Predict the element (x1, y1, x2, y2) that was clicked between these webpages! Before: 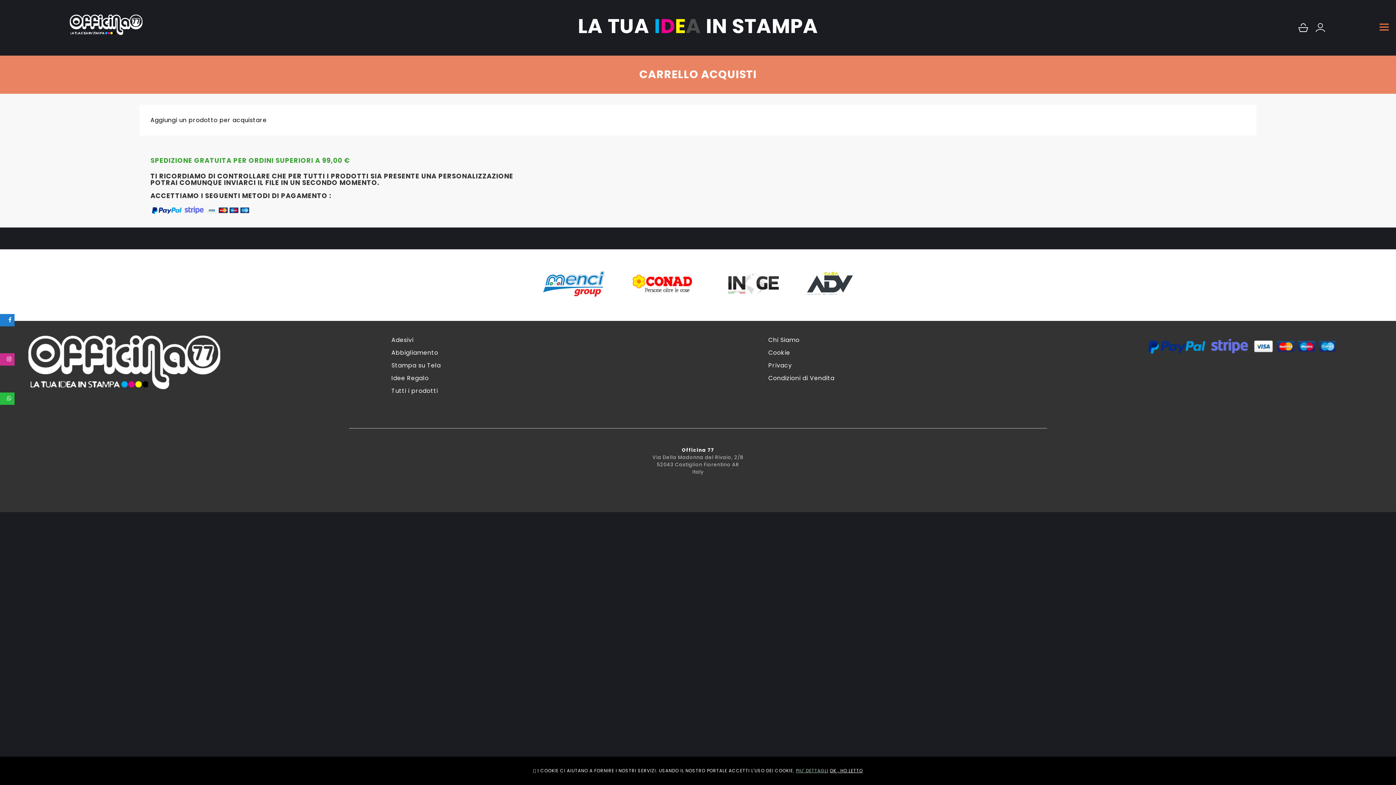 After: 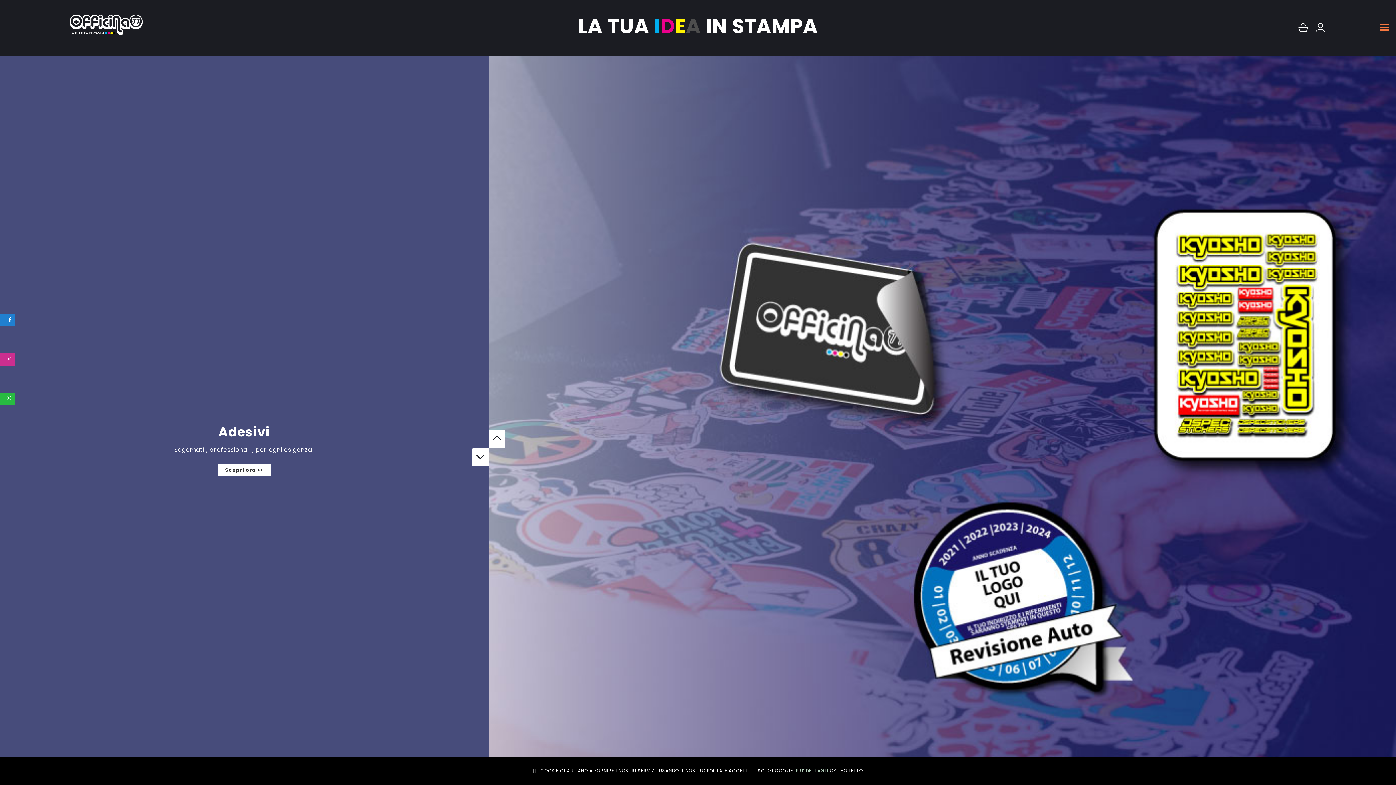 Action: bbox: (69, 30, 142, 38)